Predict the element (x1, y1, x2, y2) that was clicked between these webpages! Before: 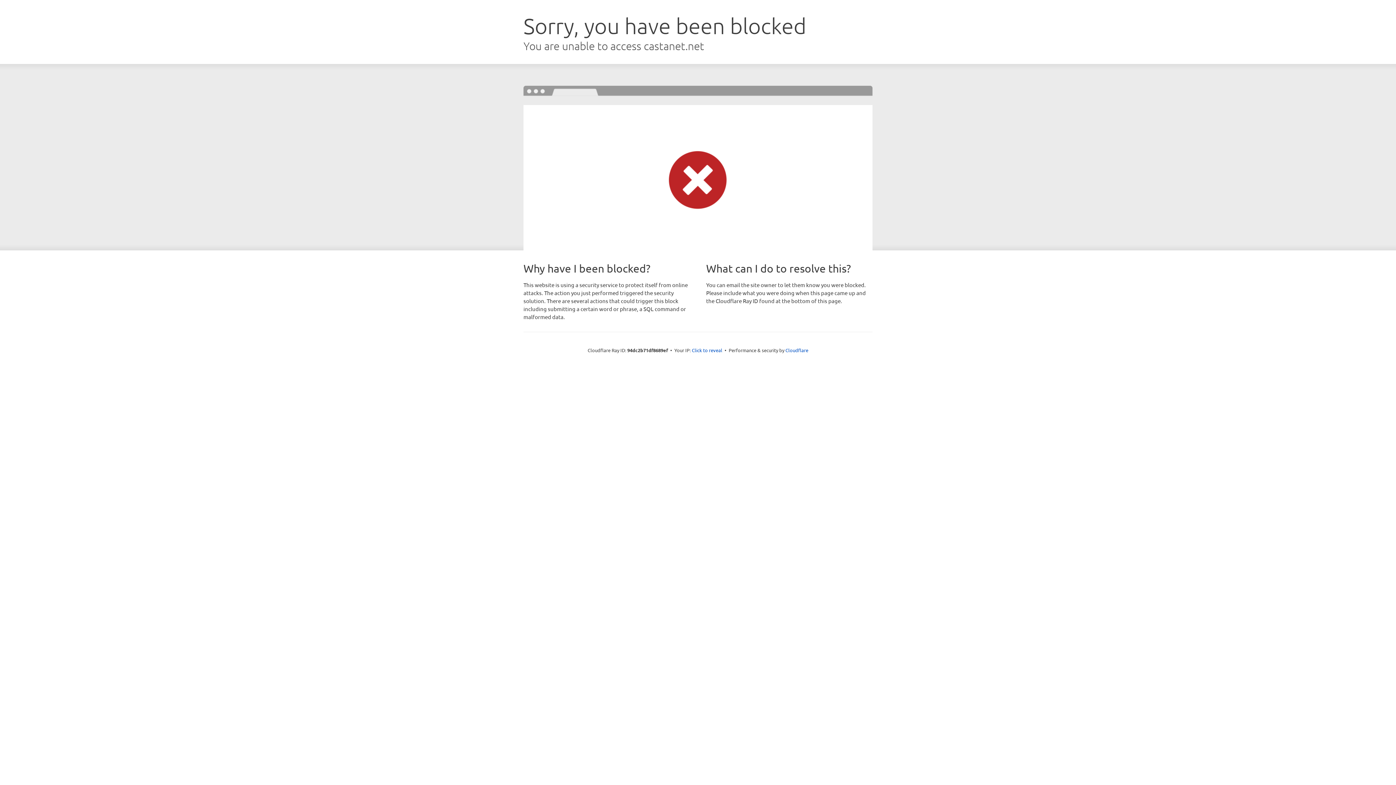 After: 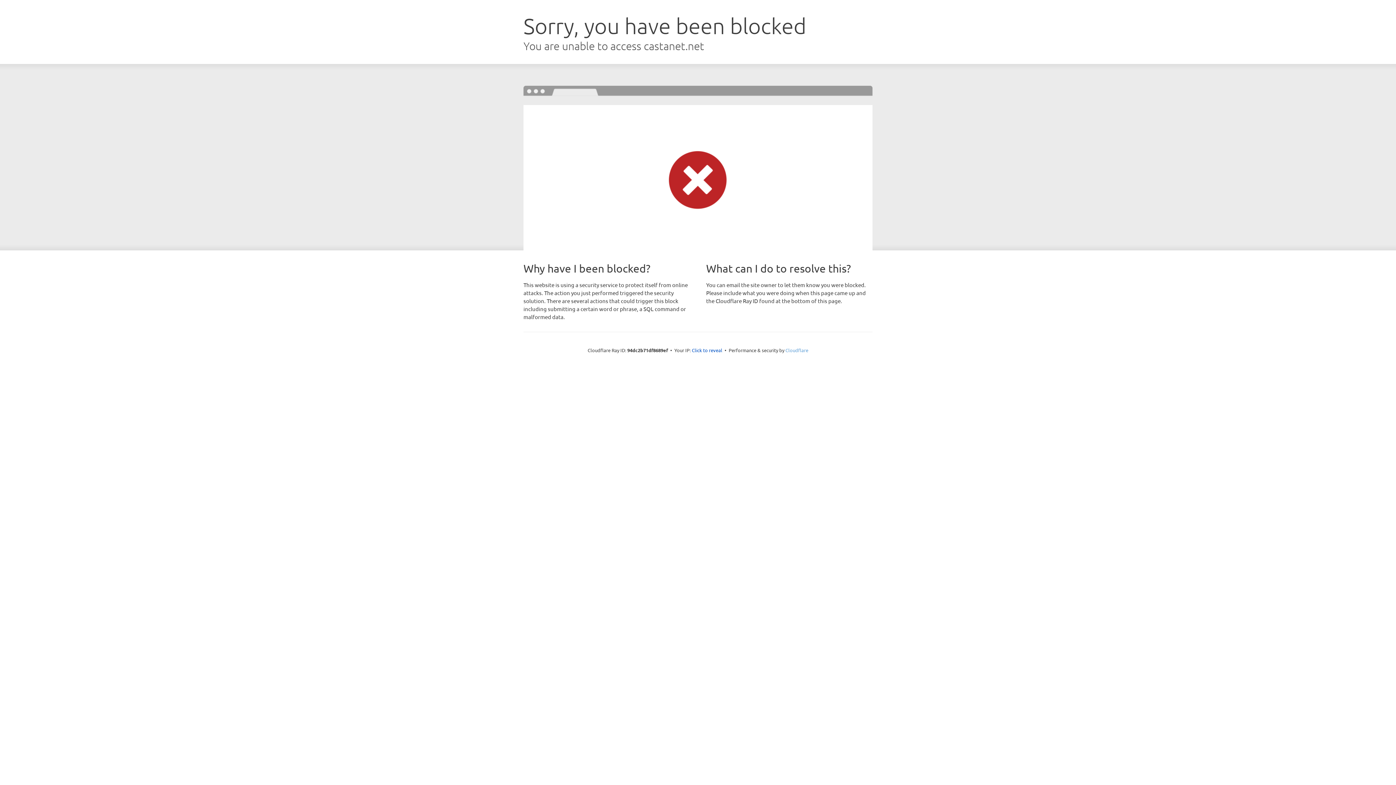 Action: bbox: (785, 347, 808, 353) label: Cloudflare